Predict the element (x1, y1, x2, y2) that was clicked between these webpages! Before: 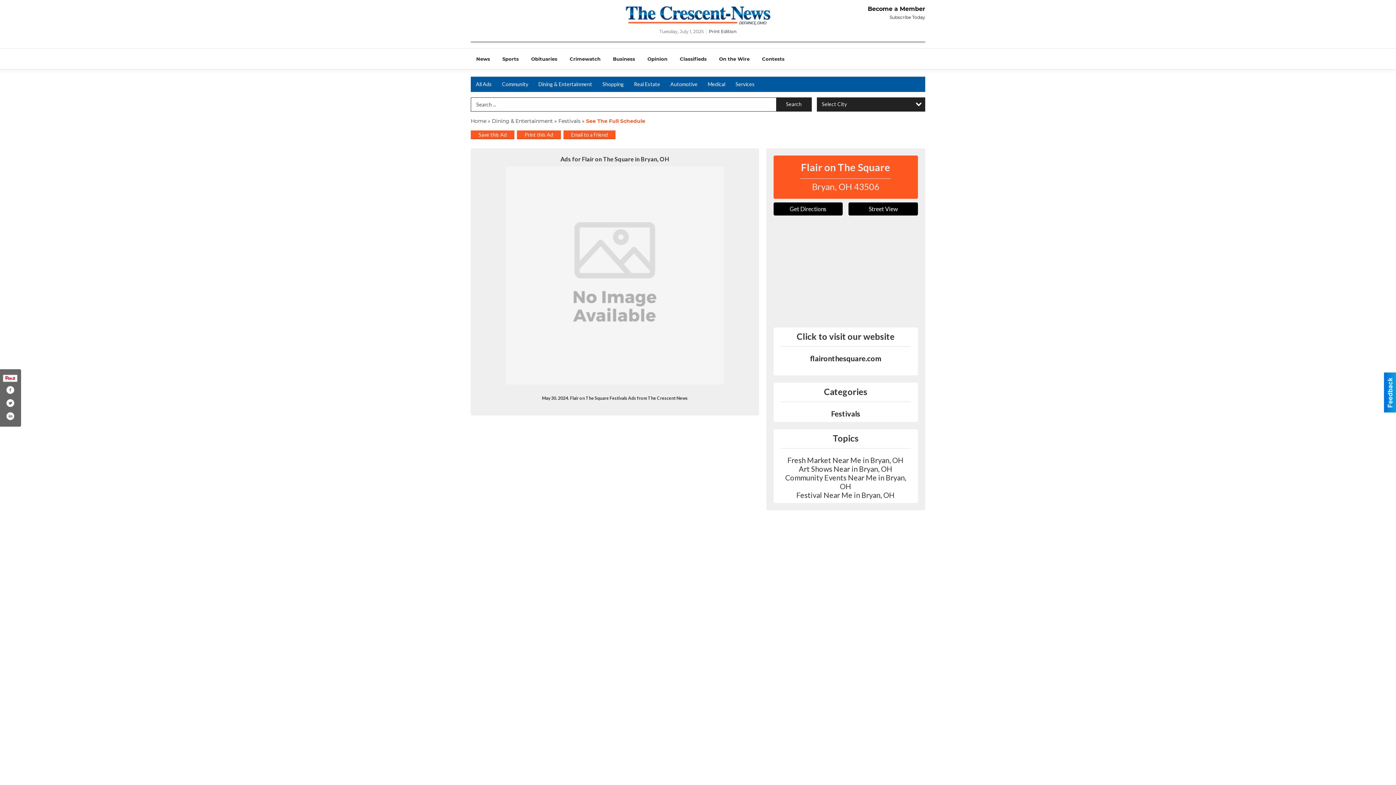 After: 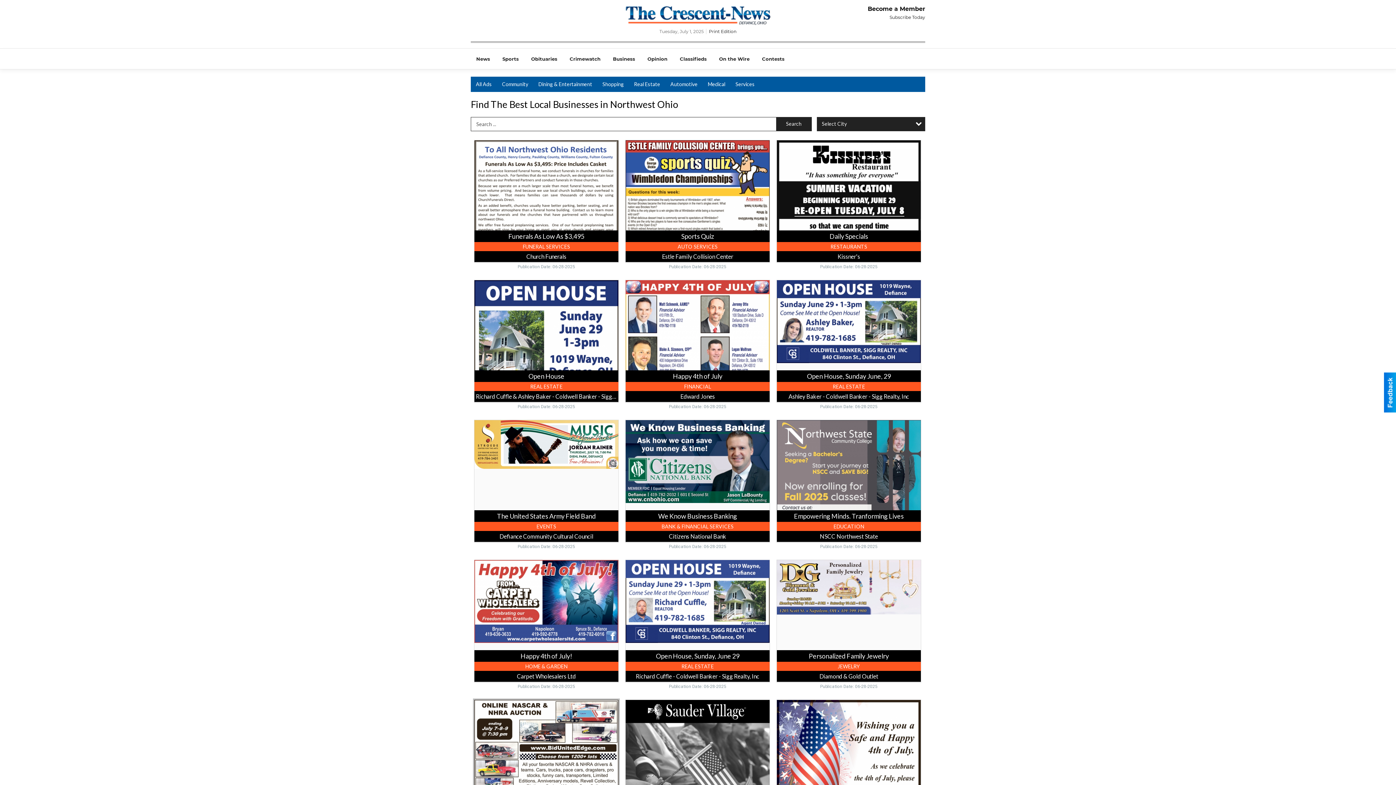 Action: bbox: (470, 76, 497, 92) label: All Ads